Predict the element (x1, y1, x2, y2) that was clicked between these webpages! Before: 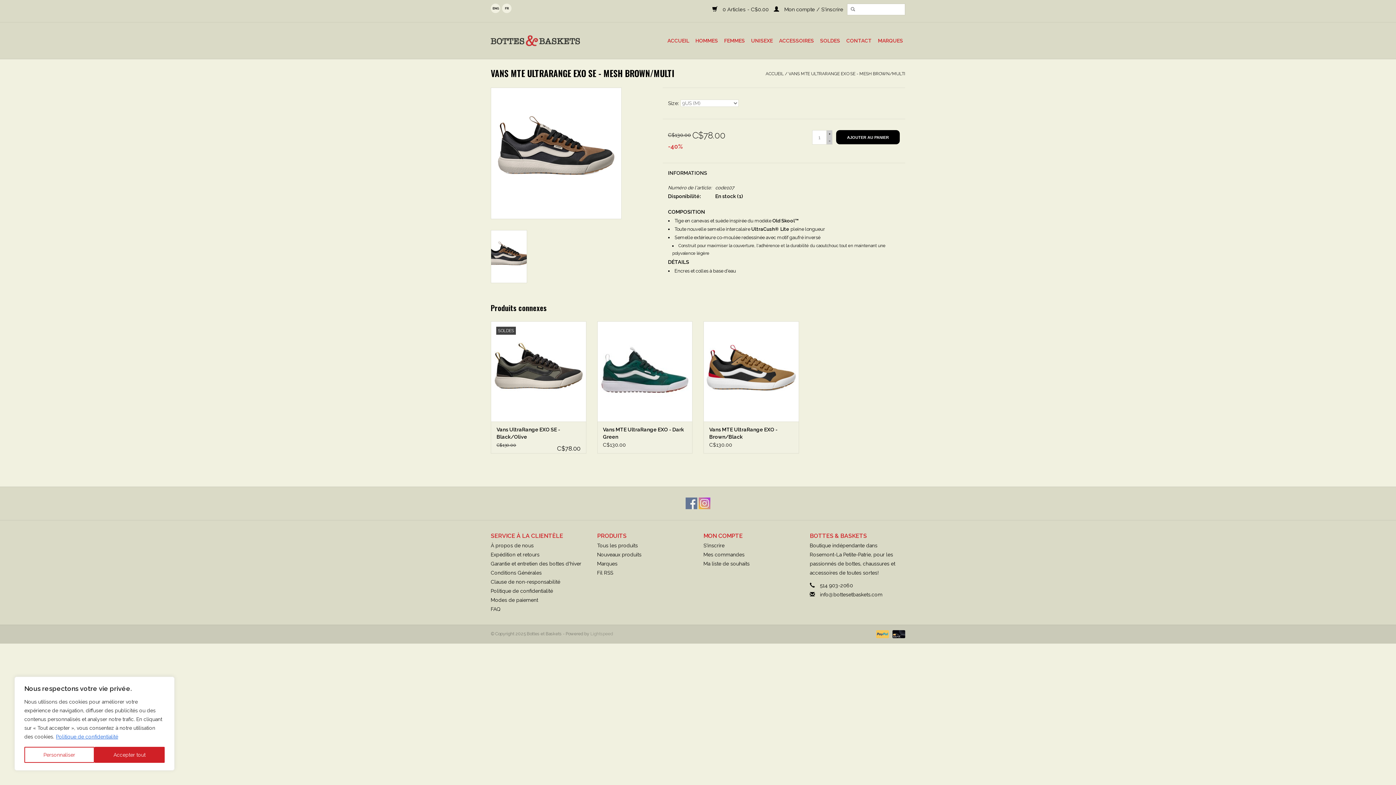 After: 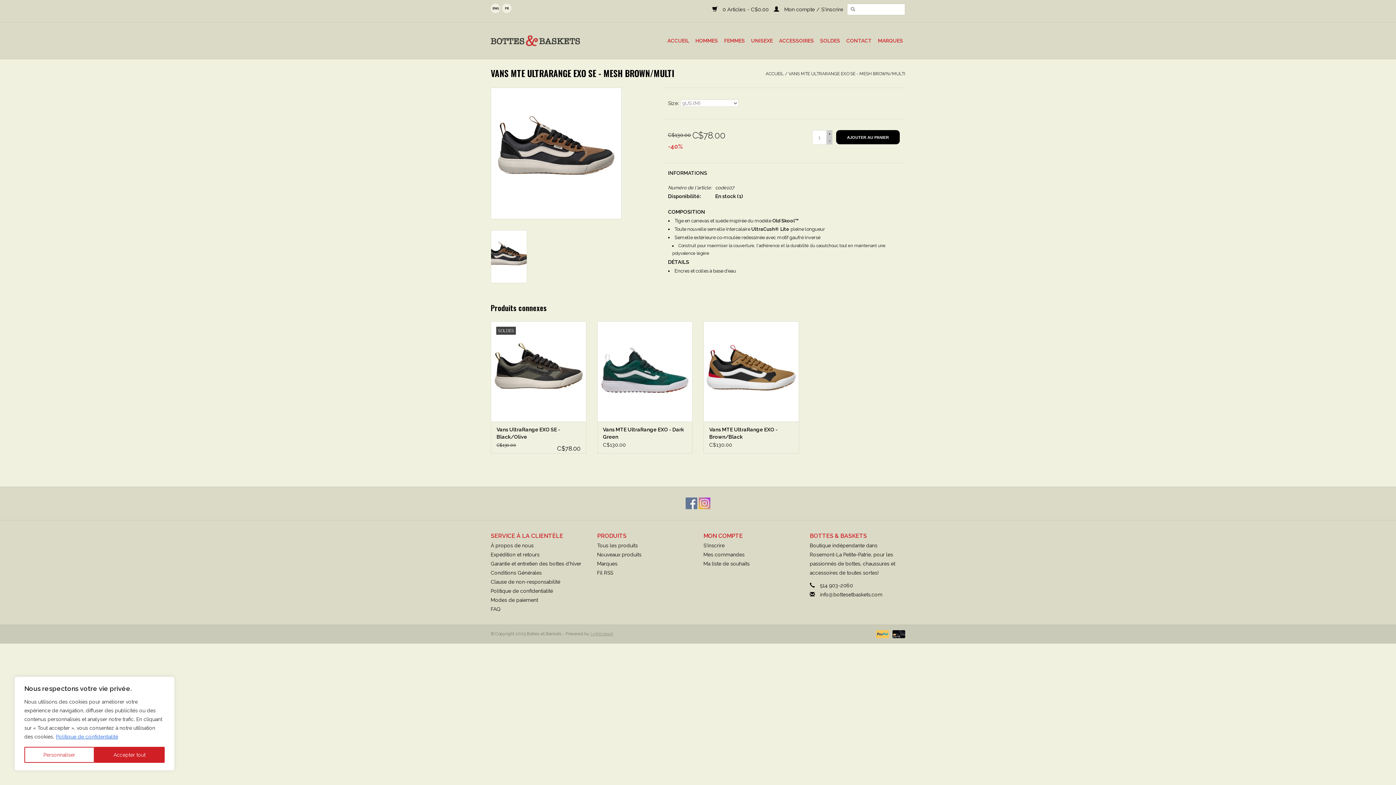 Action: bbox: (590, 631, 613, 636) label: Lightspeed